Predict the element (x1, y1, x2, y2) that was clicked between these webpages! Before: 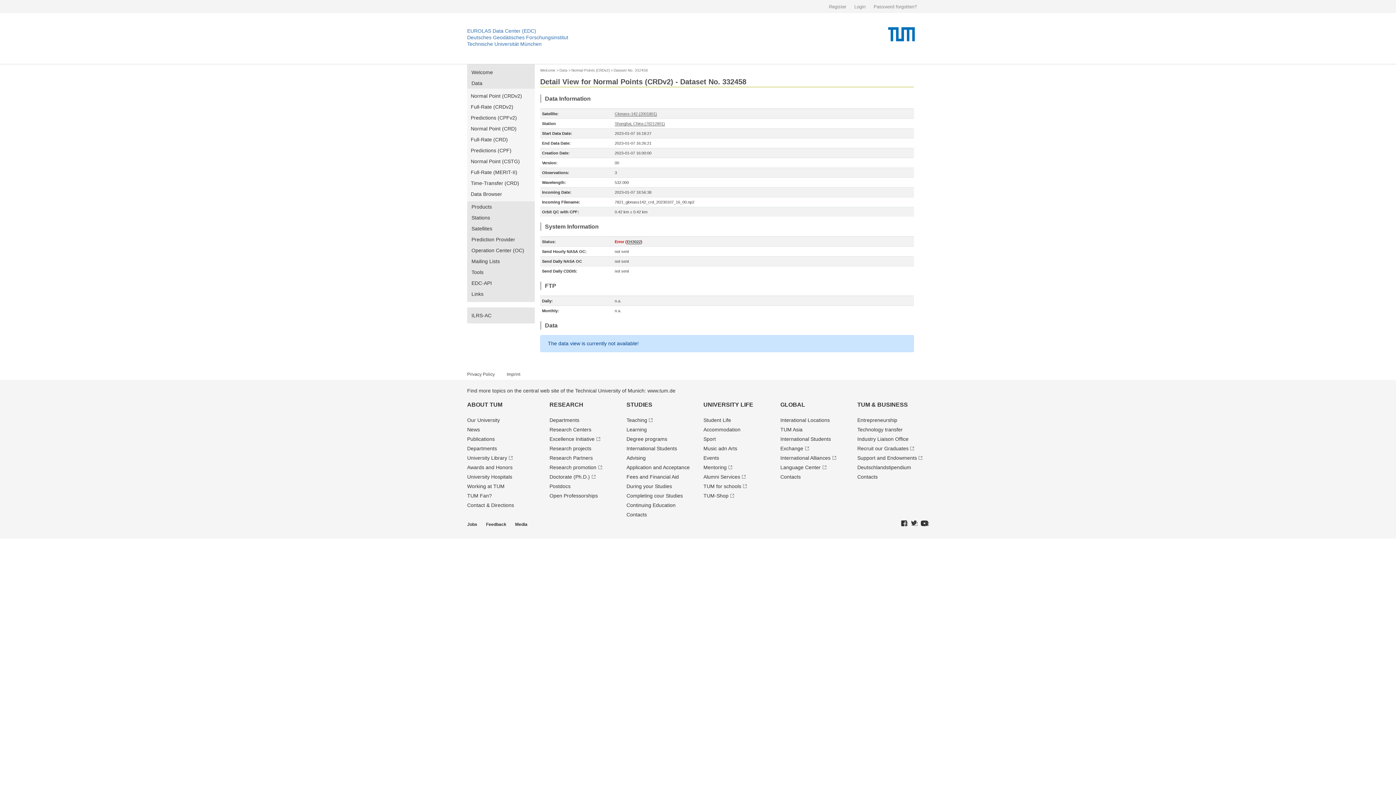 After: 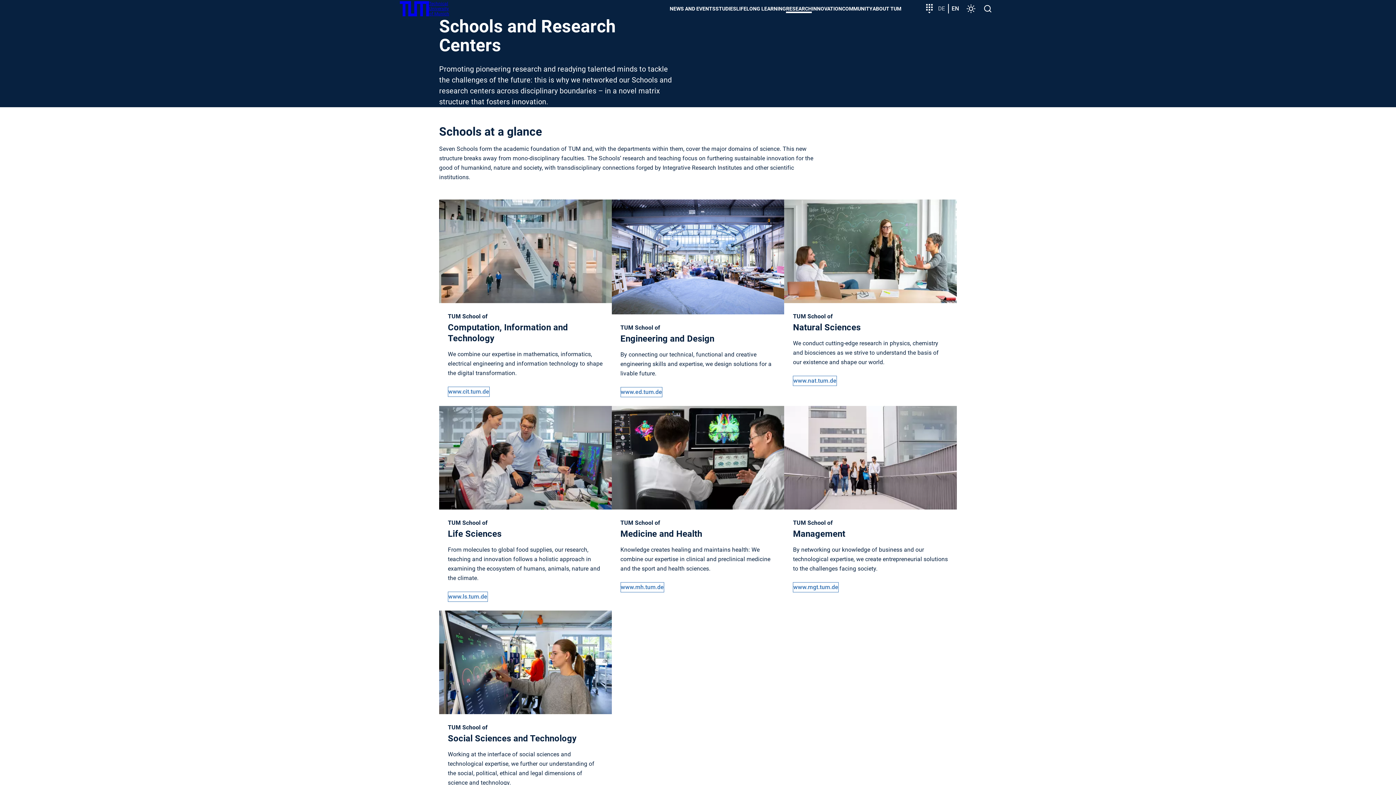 Action: bbox: (549, 426, 591, 432) label: Research Centers